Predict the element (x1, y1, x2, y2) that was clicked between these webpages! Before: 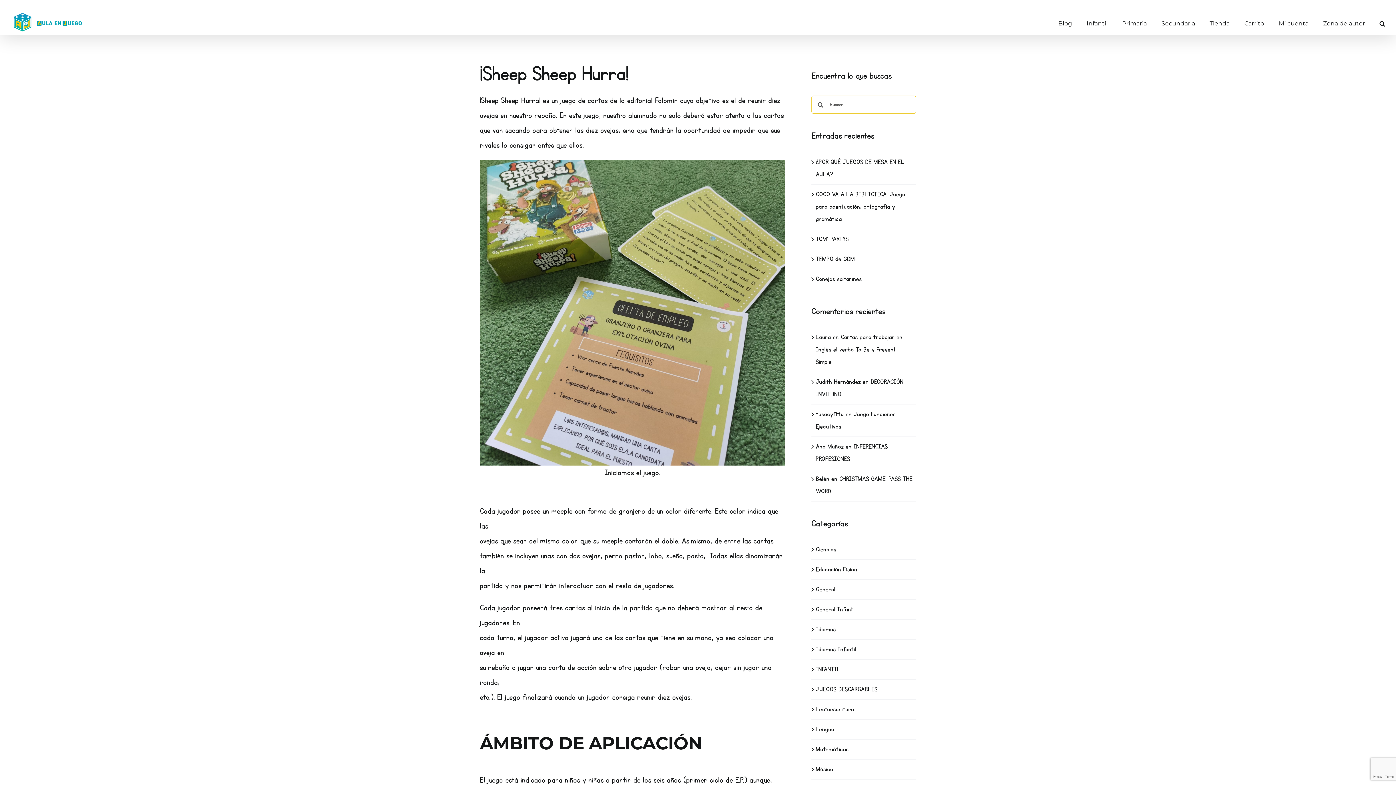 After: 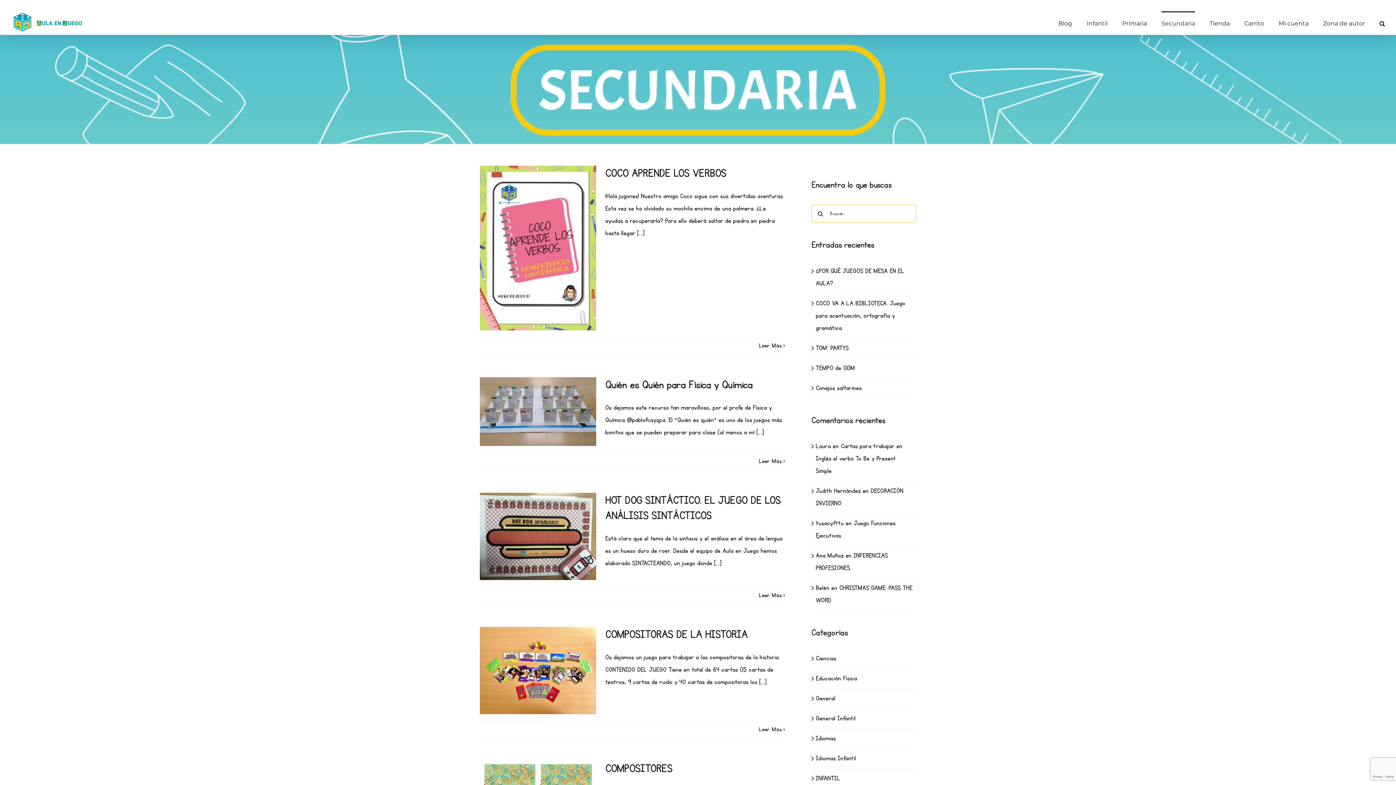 Action: label: Secundaria bbox: (1161, 11, 1195, 34)